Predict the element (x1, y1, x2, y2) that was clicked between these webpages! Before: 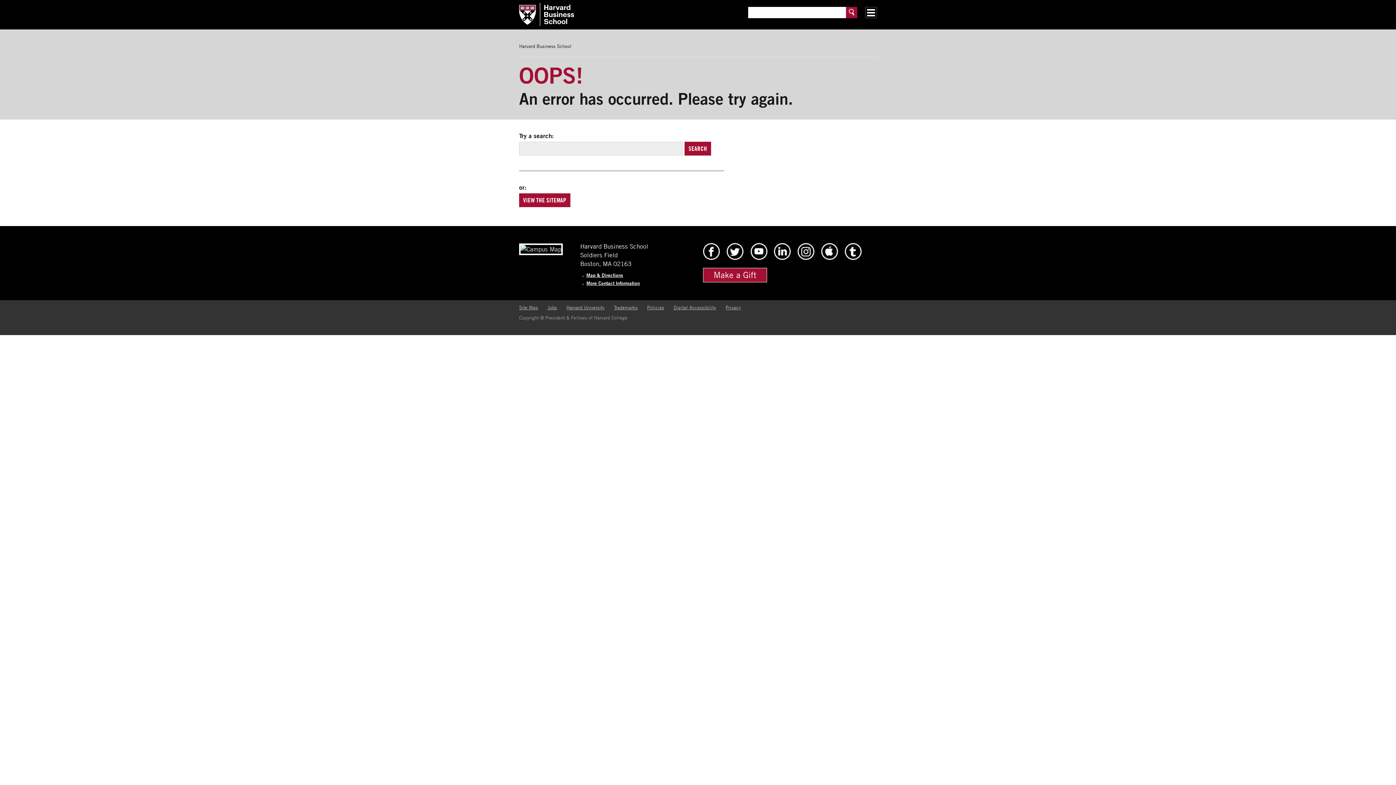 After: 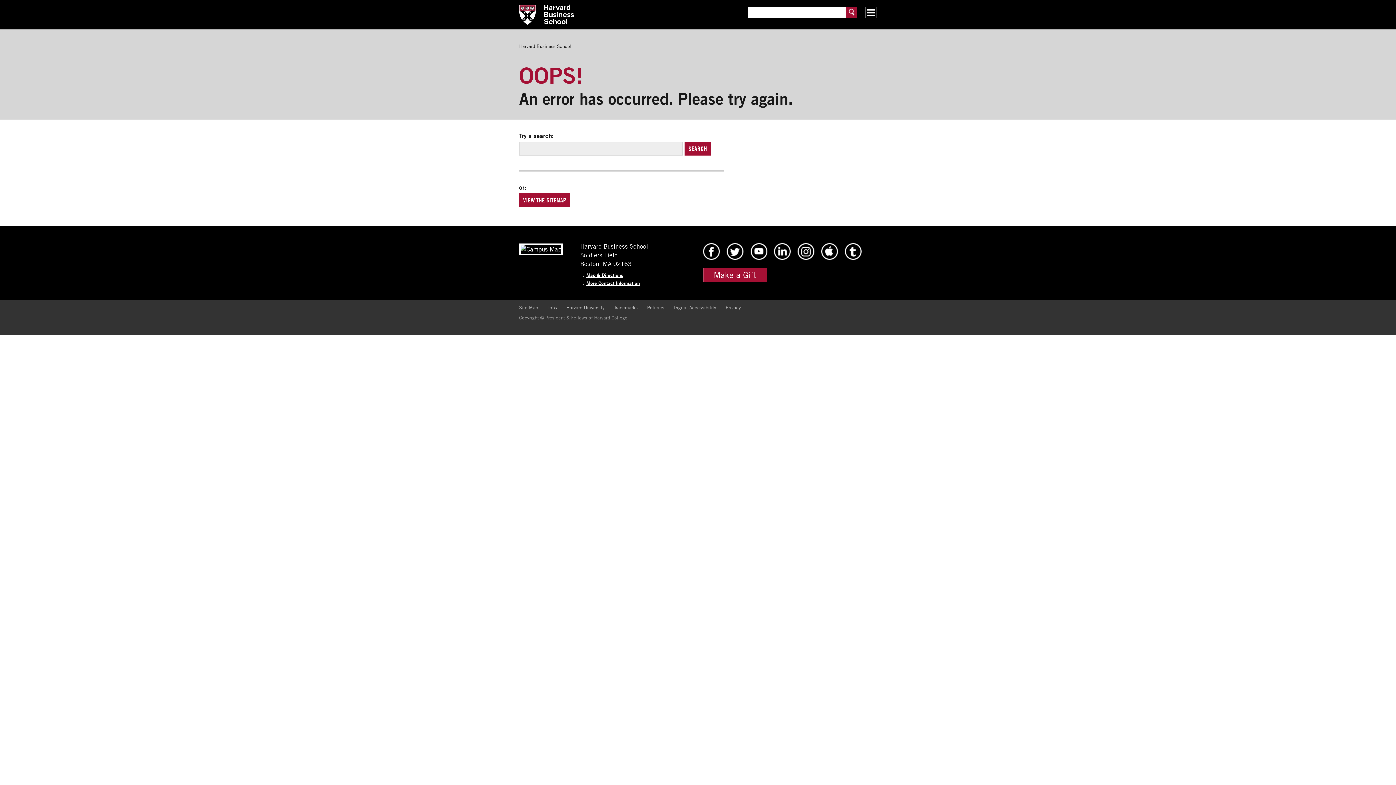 Action: bbox: (547, 304, 557, 310) label: Jobs